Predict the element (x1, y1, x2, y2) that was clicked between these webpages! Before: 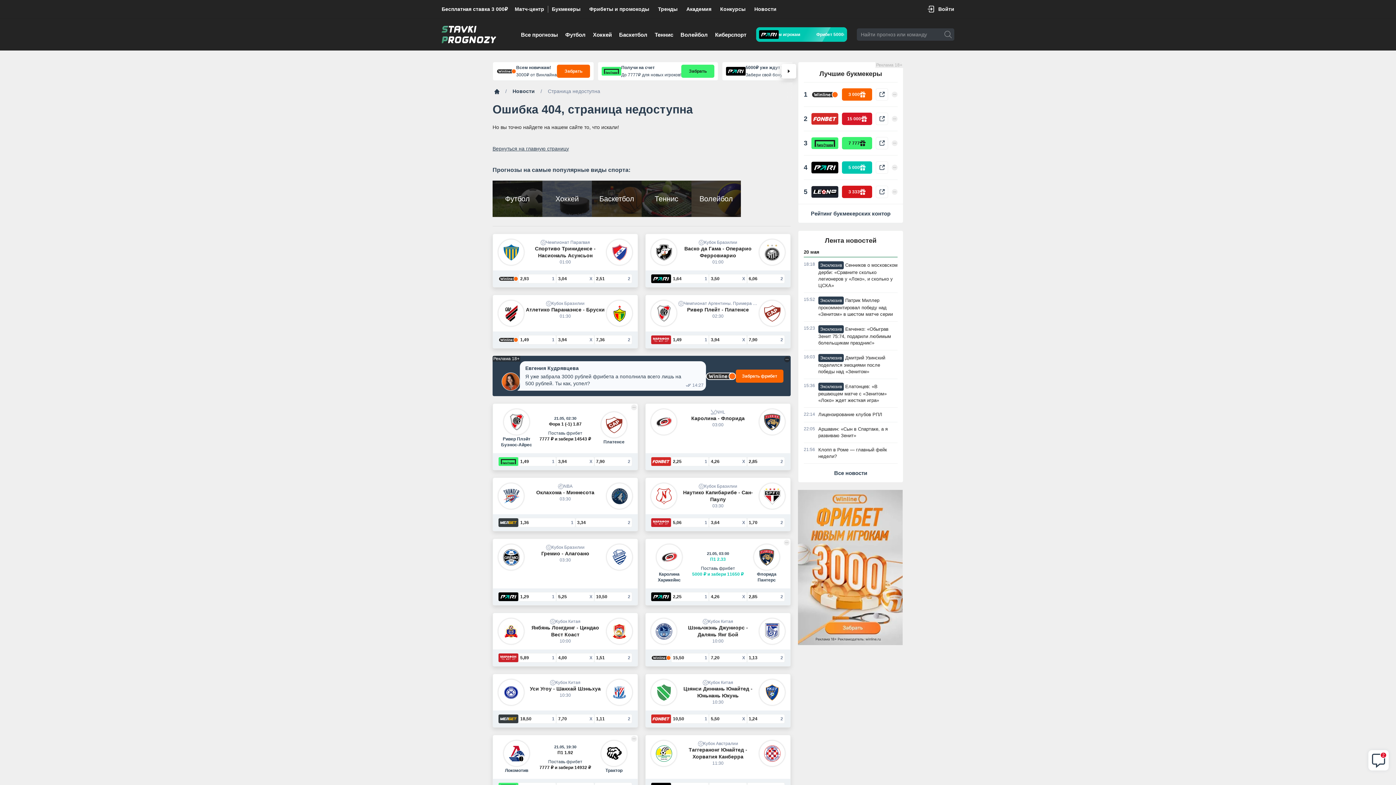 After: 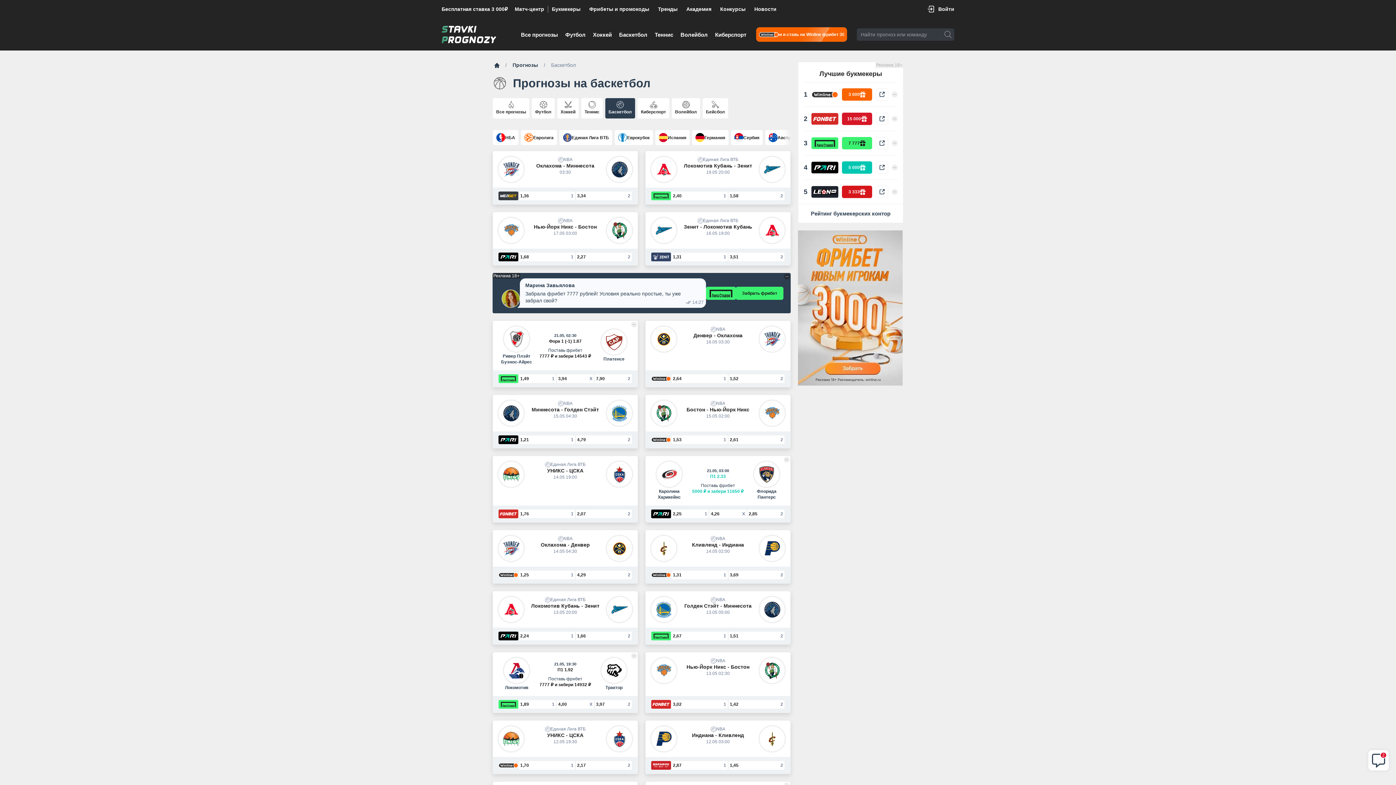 Action: bbox: (592, 180, 641, 217) label: Баскетбол